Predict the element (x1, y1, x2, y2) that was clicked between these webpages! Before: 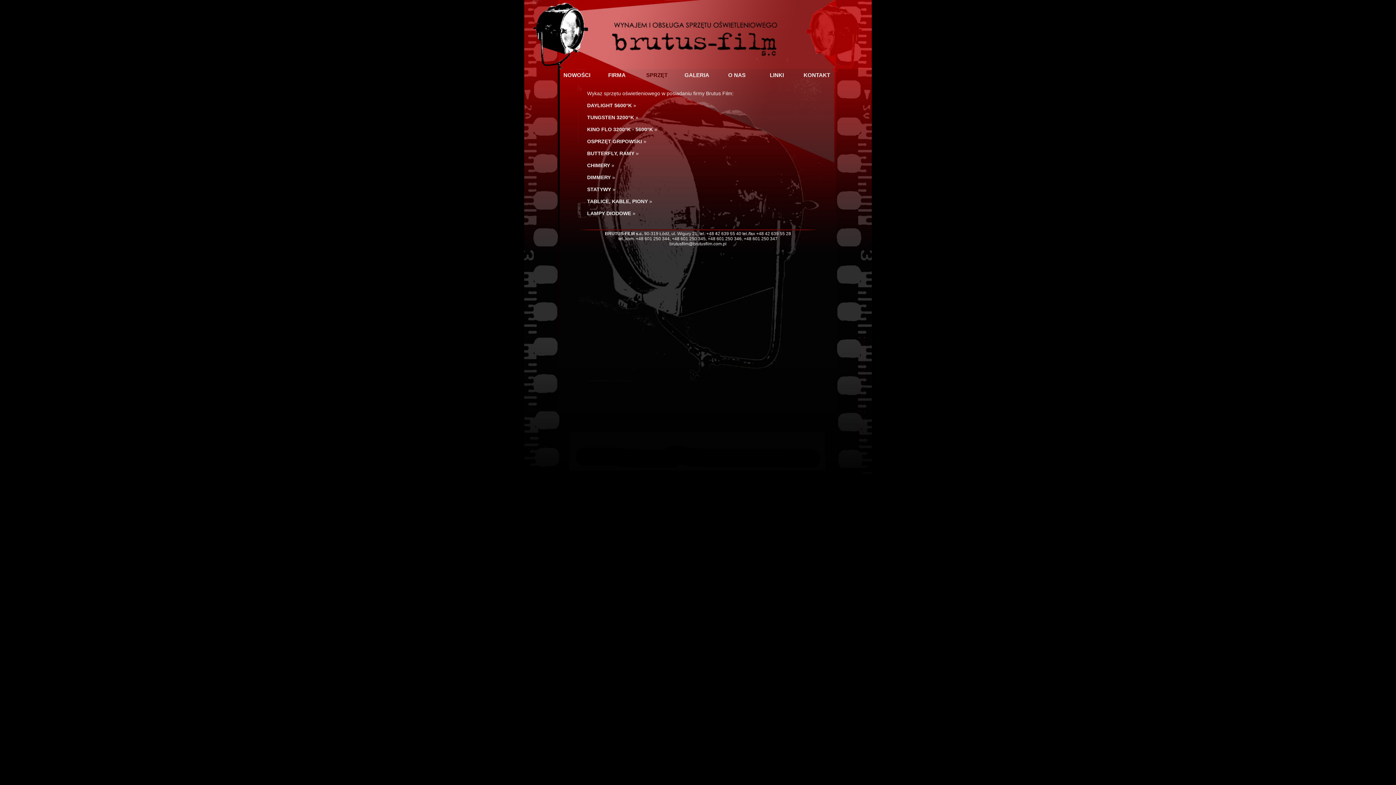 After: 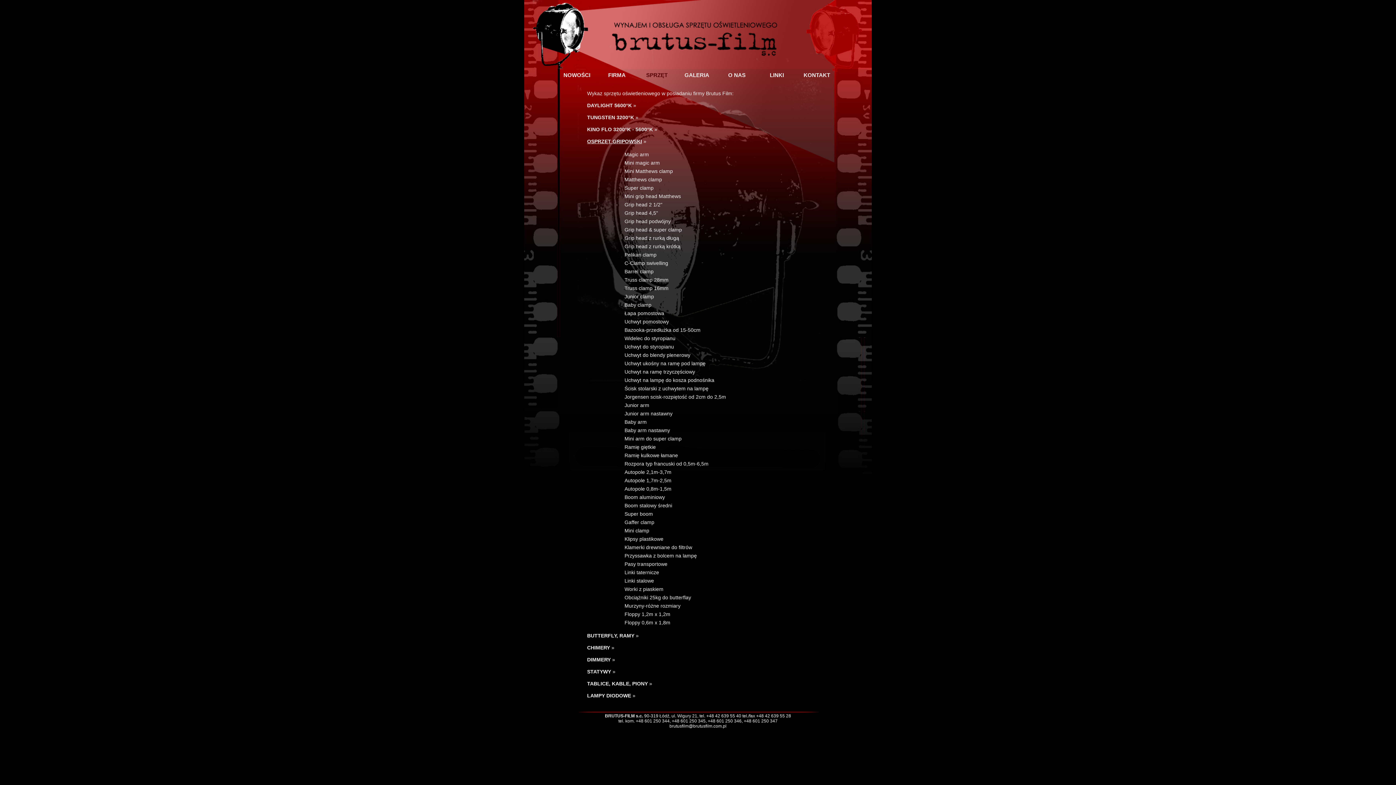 Action: bbox: (587, 138, 642, 144) label: OSPRZĘT GRIPOWSKI